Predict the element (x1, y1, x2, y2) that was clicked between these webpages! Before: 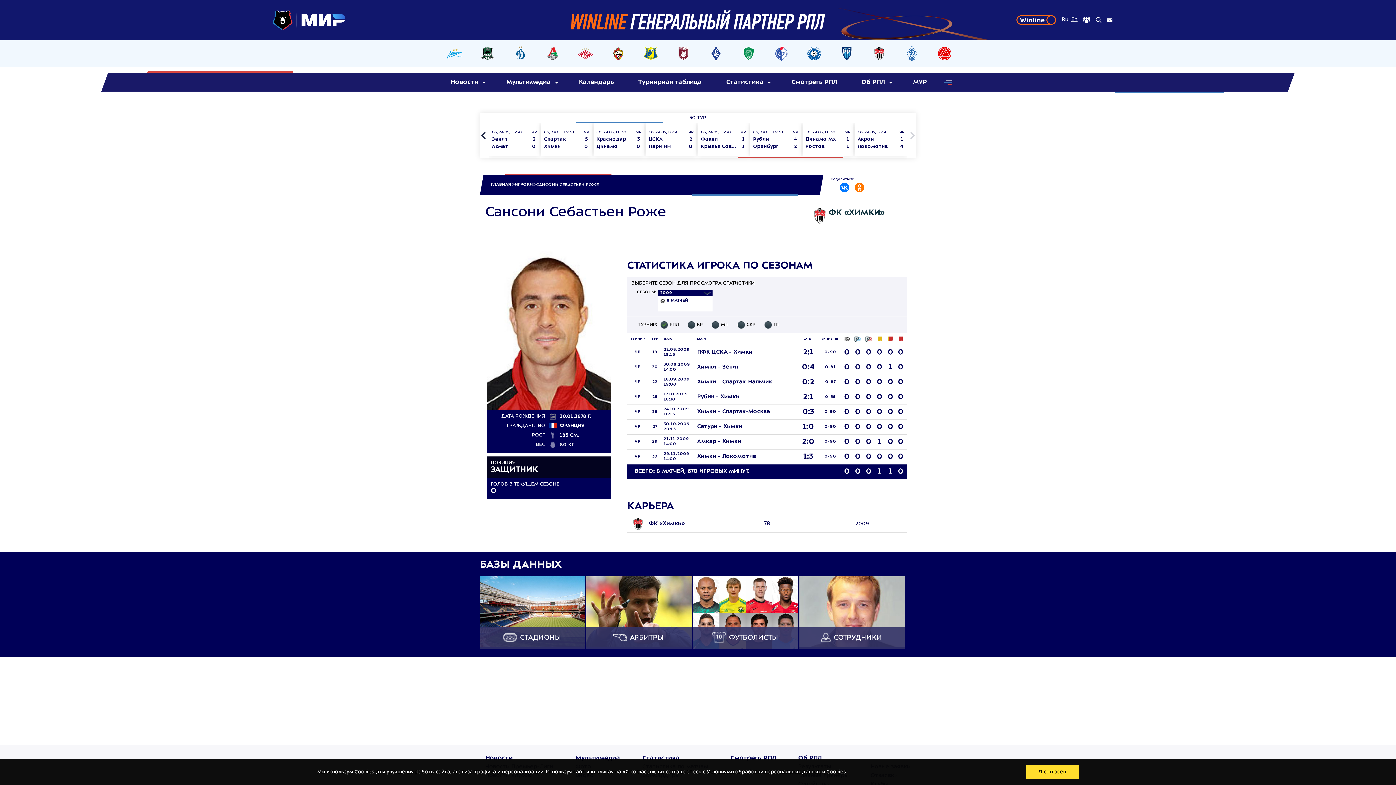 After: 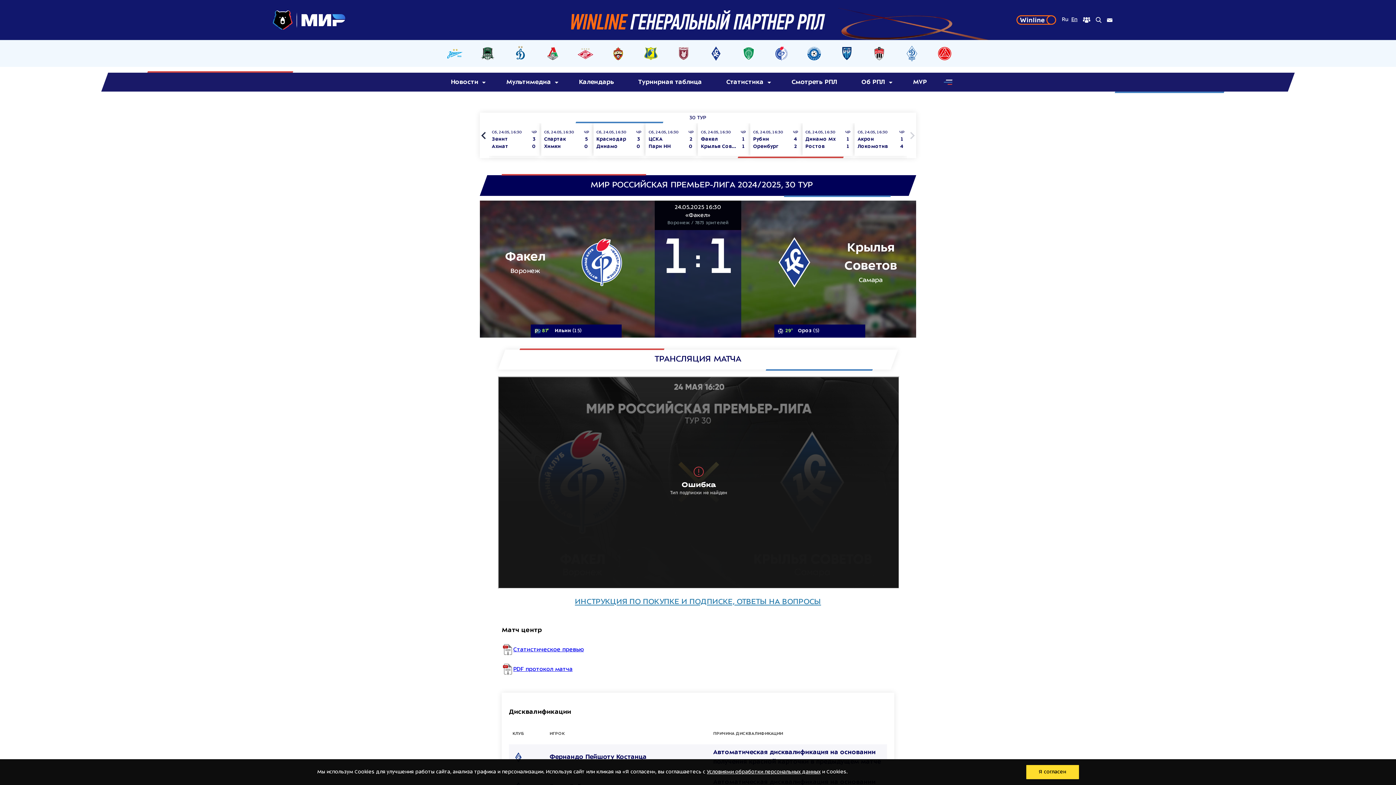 Action: bbox: (698, 123, 748, 156) label: ЧР
Сб, 24.05, 16:30
Факел
Крылья Советов
1
1